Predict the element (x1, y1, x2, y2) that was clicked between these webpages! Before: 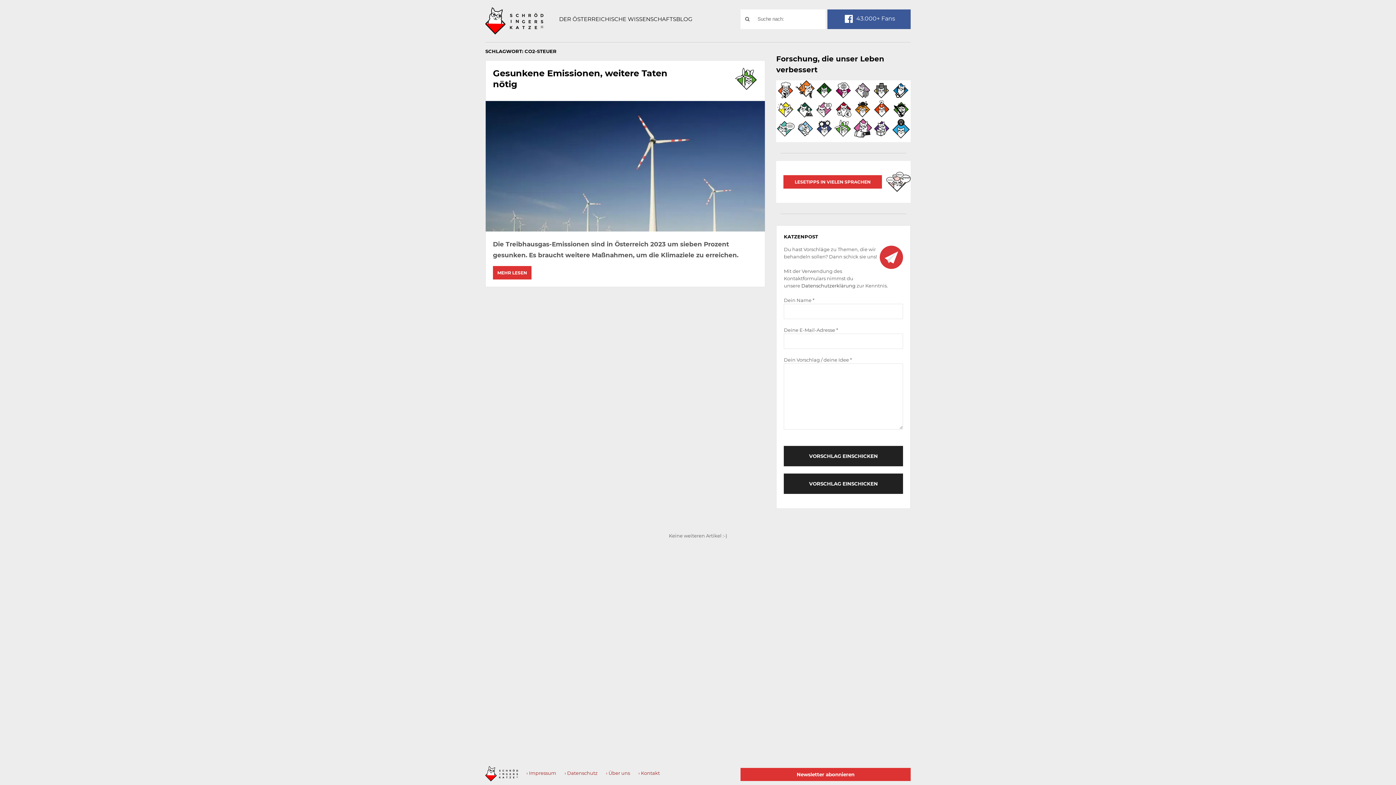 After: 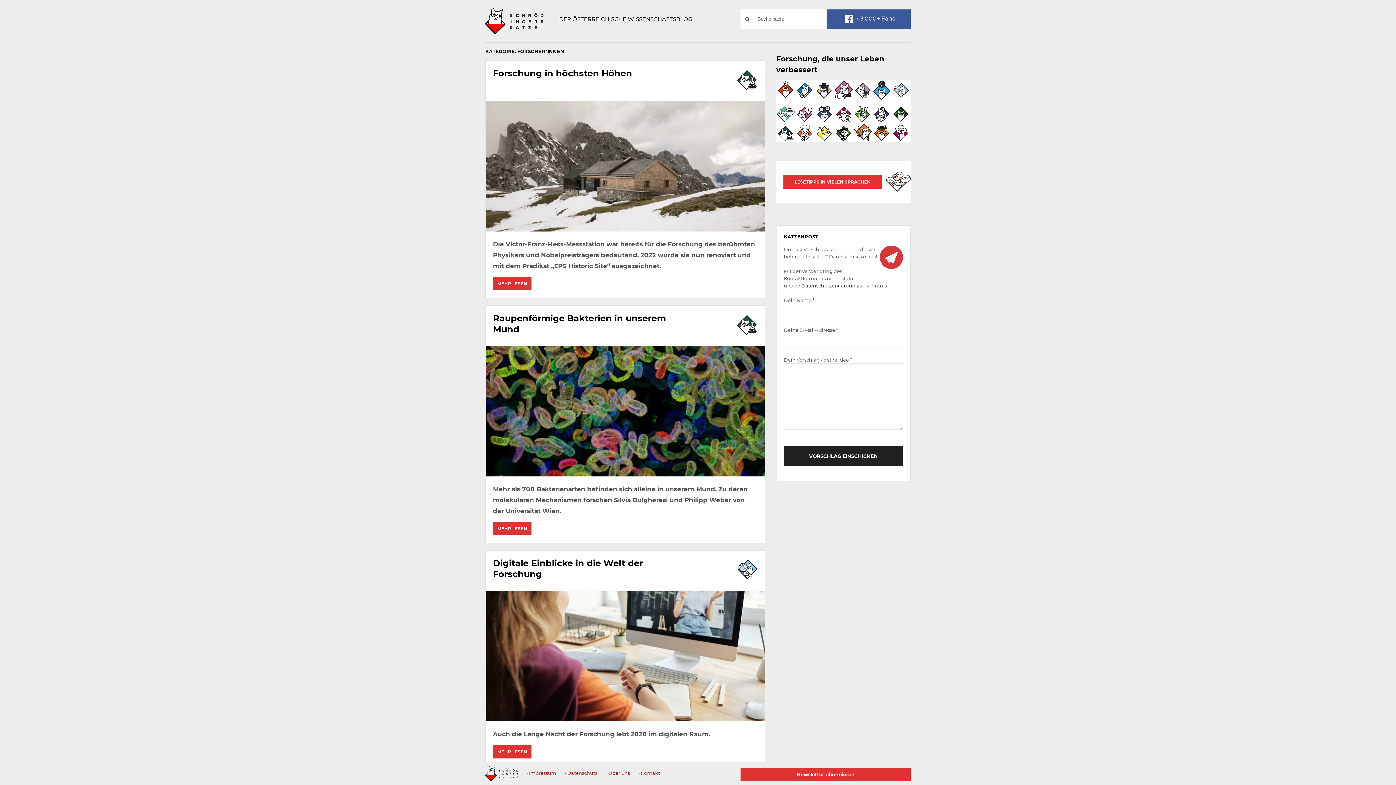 Action: bbox: (795, 124, 814, 130)